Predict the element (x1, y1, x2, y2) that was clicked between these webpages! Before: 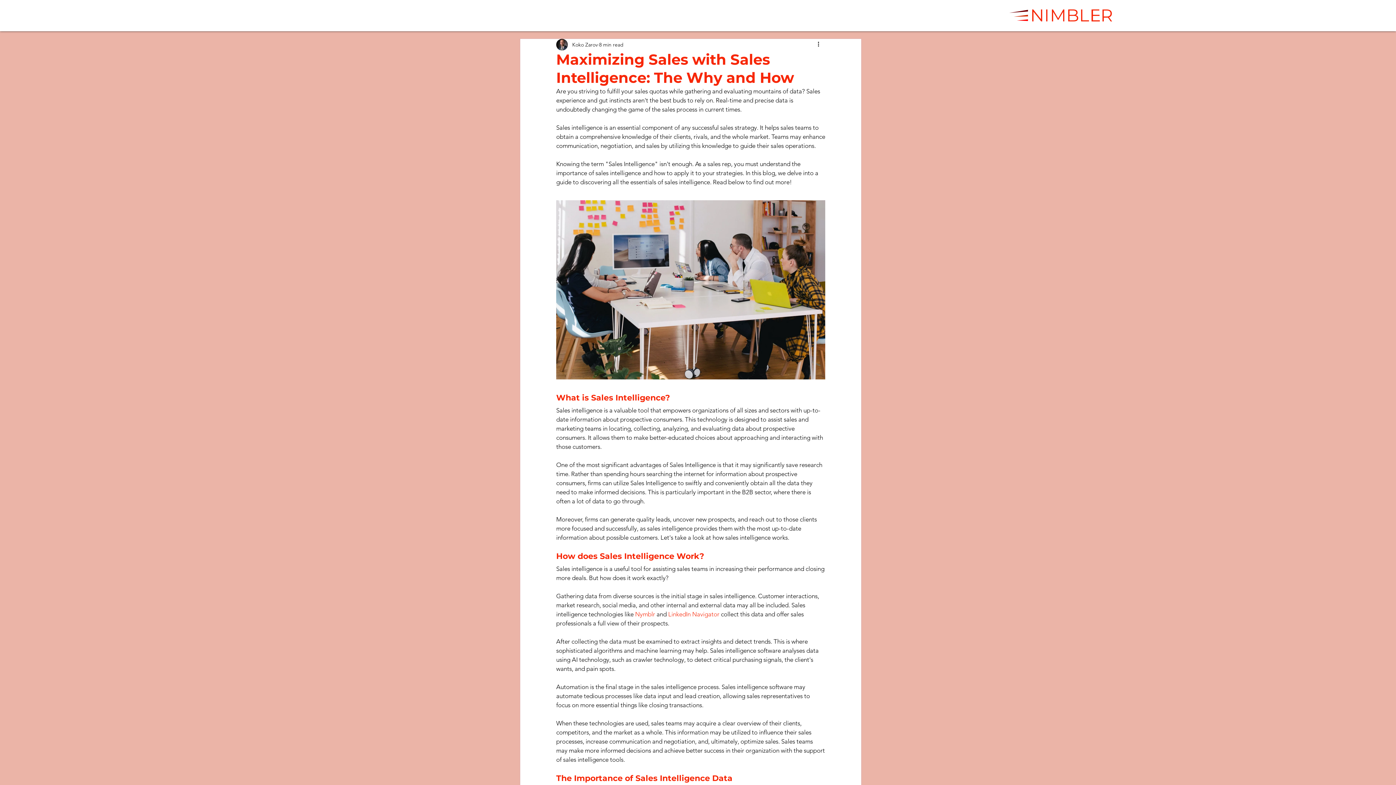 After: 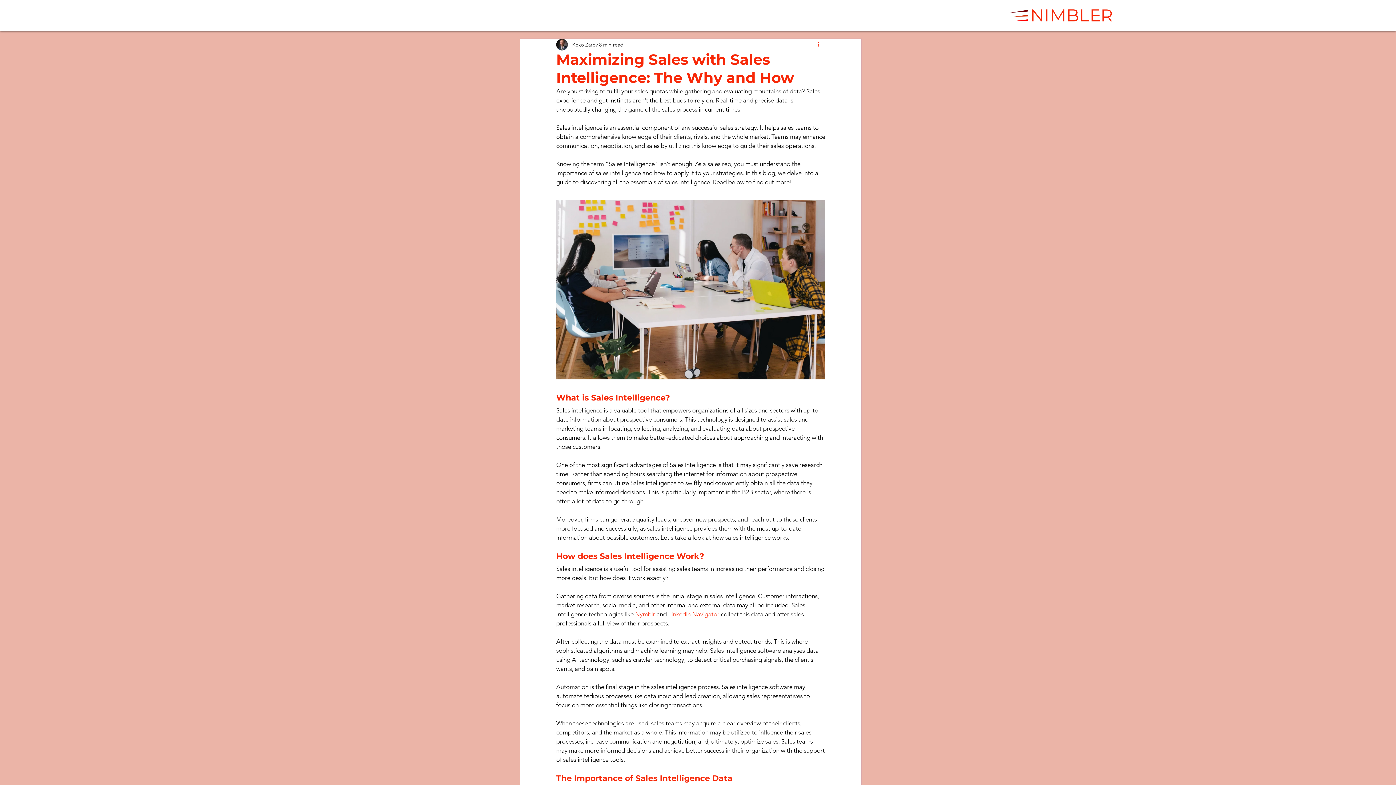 Action: label: More actions bbox: (816, 40, 825, 49)